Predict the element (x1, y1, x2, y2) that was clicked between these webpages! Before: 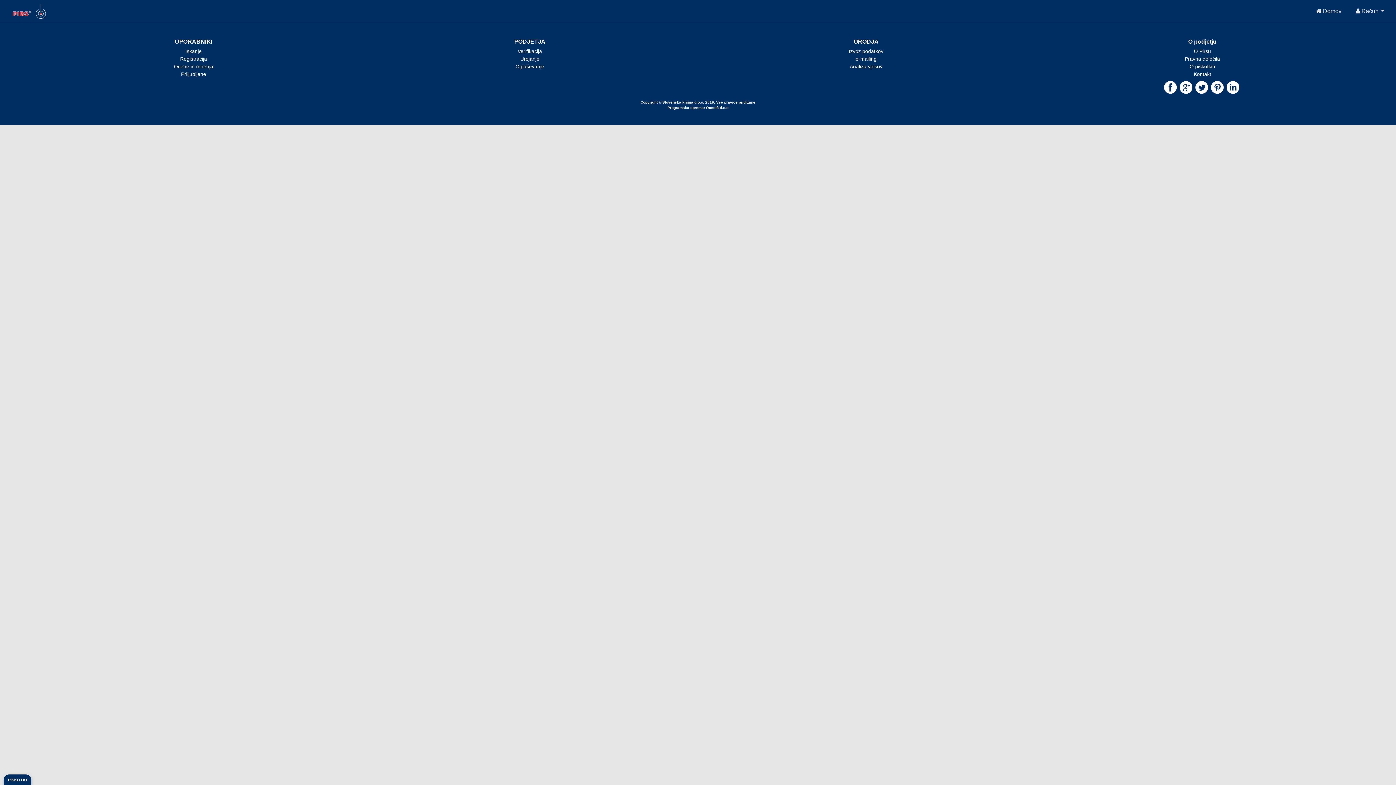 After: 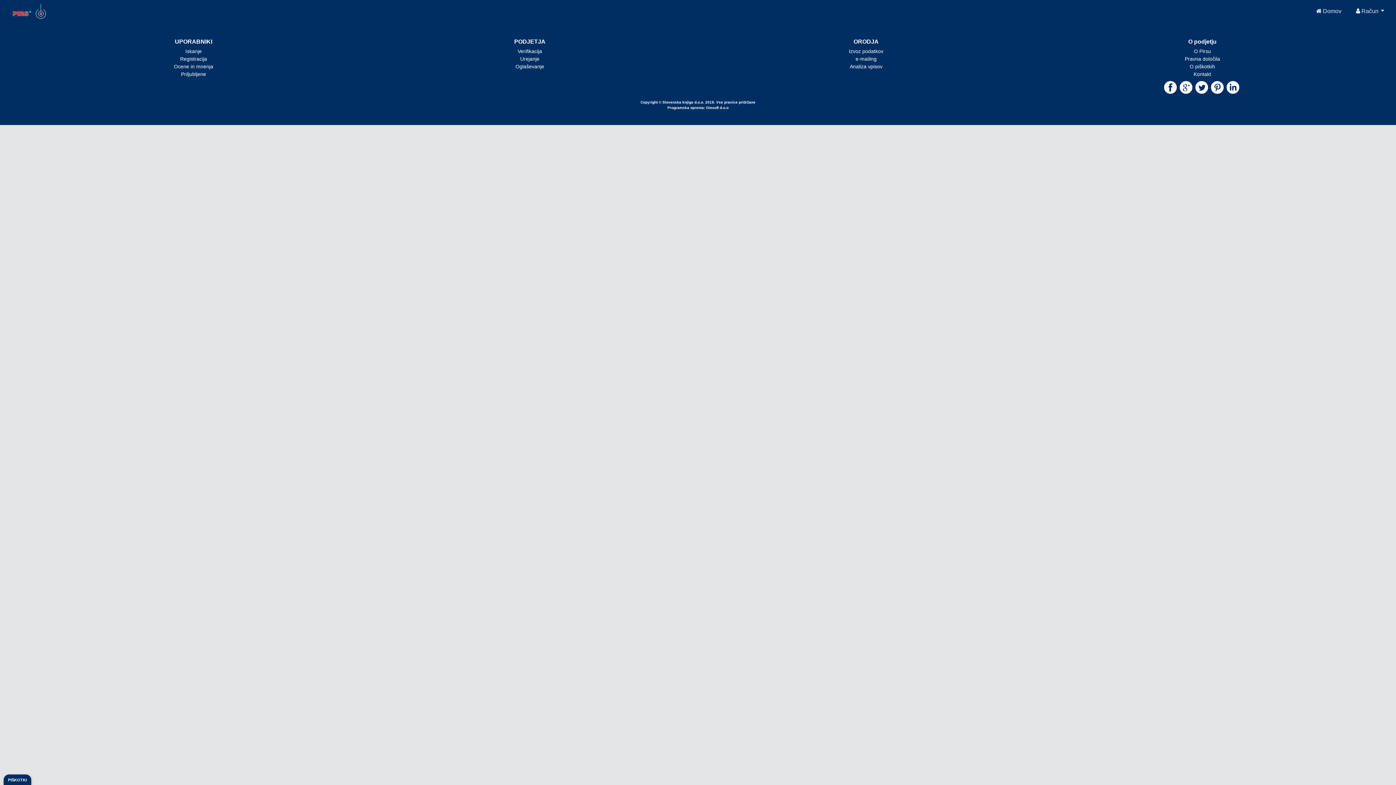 Action: bbox: (515, 63, 544, 69) label: Oglaševanje